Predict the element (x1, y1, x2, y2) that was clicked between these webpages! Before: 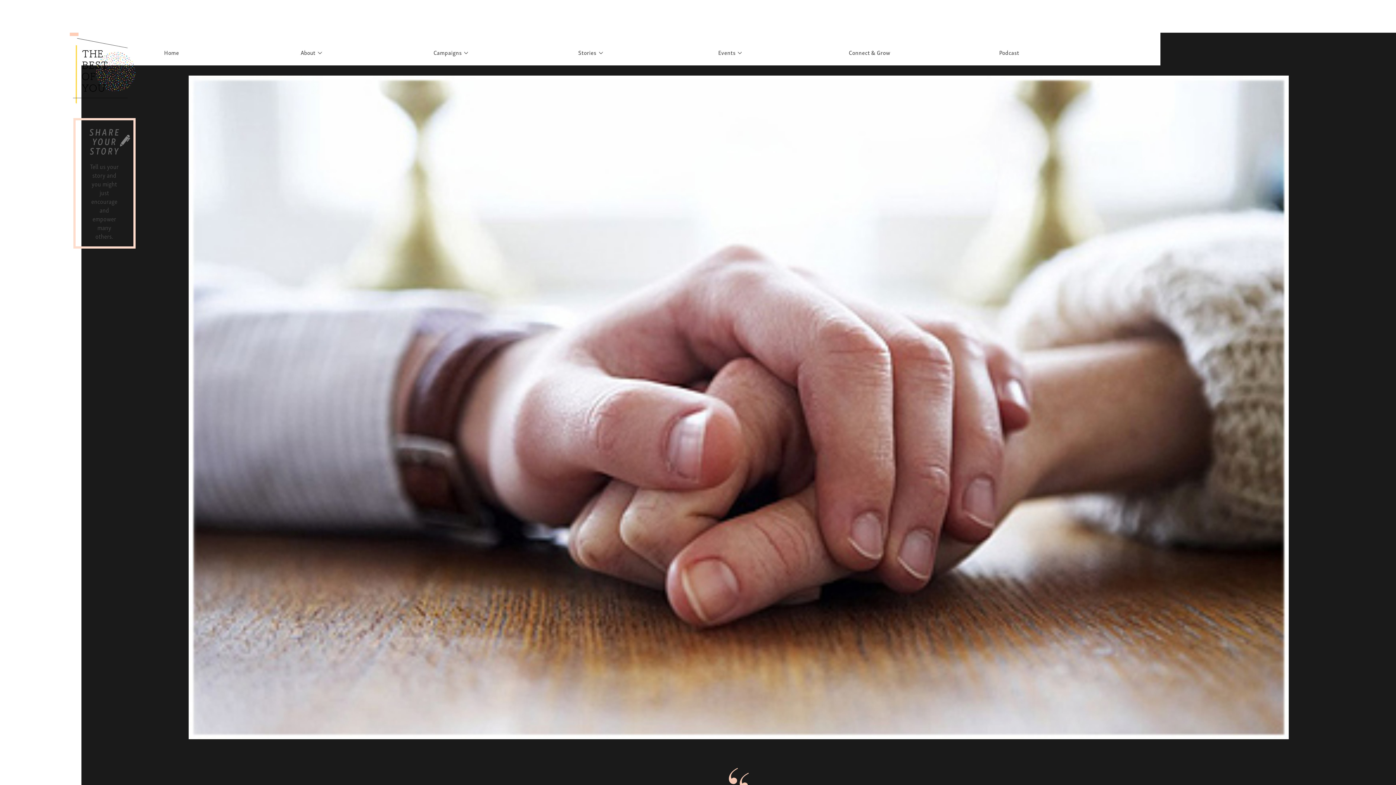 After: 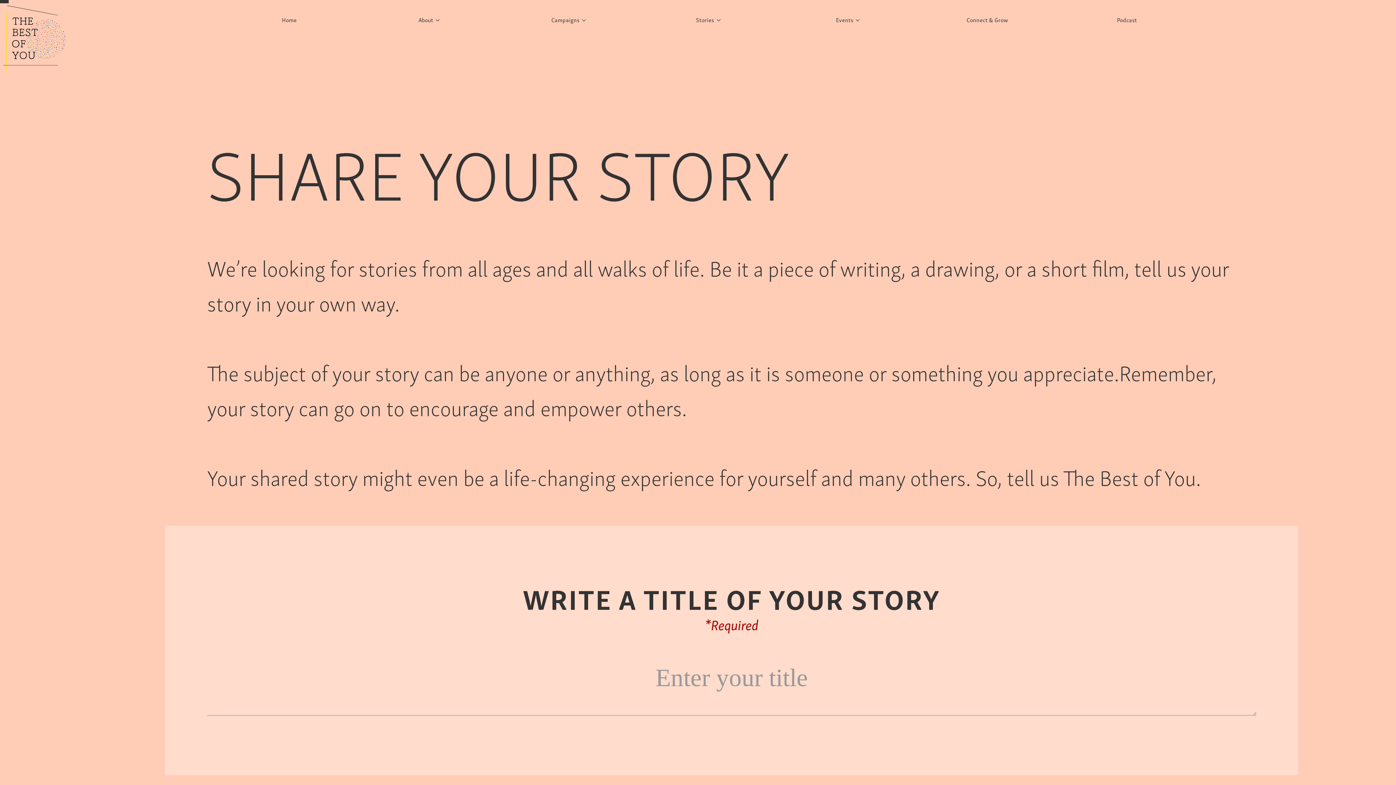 Action: label: SHARE YOUR STORY
Tell us your story and you might just encourage and empower many others. bbox: (73, 118, 135, 248)